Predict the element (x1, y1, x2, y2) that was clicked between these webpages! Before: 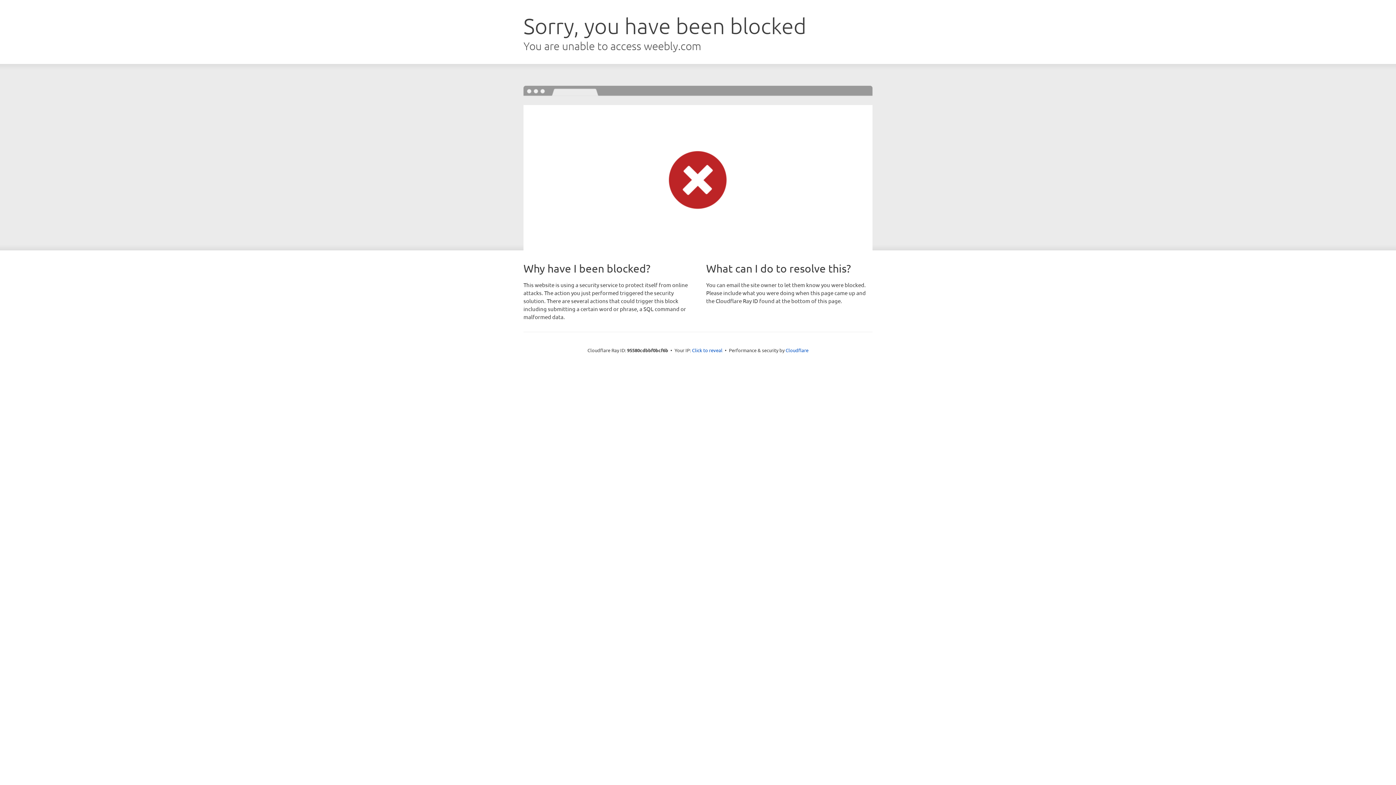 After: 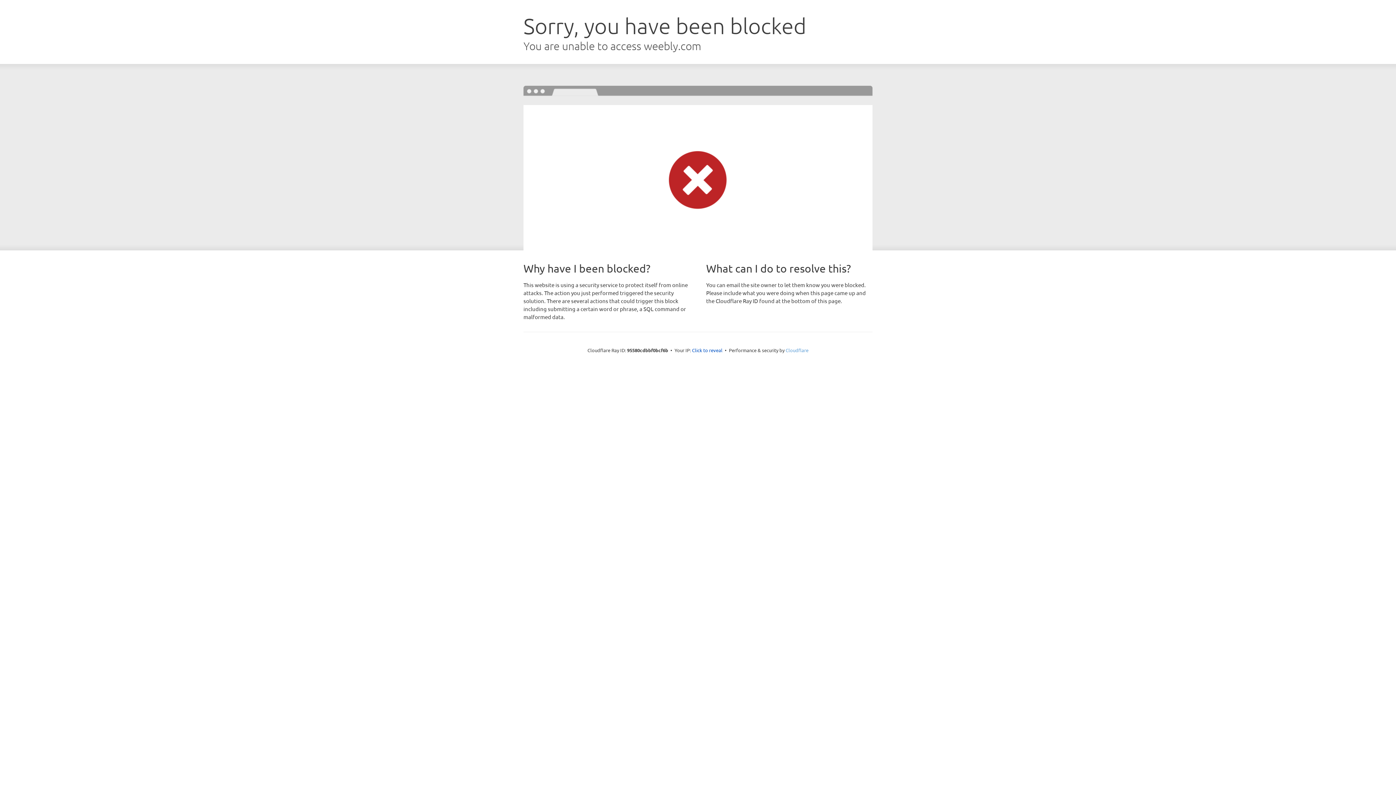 Action: label: Cloudflare bbox: (785, 347, 808, 353)